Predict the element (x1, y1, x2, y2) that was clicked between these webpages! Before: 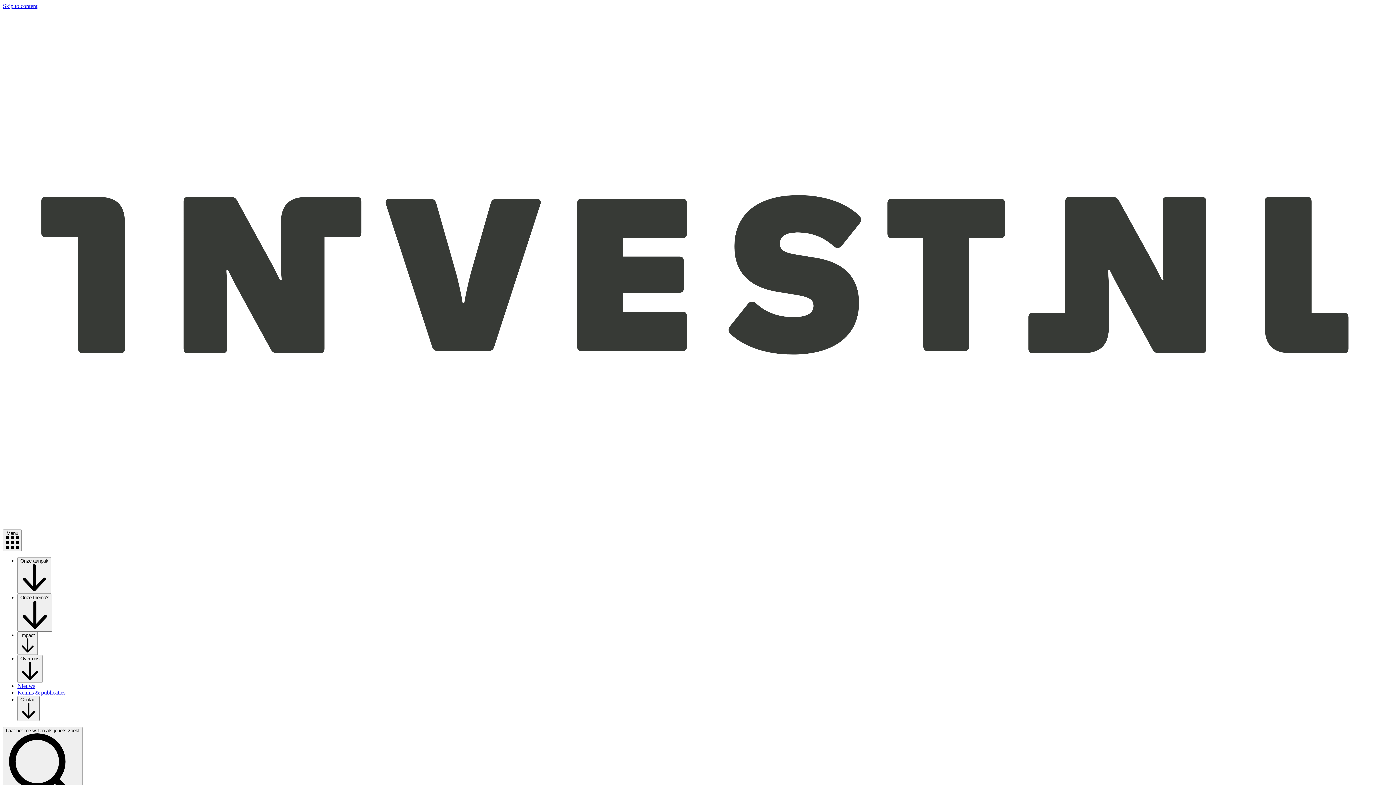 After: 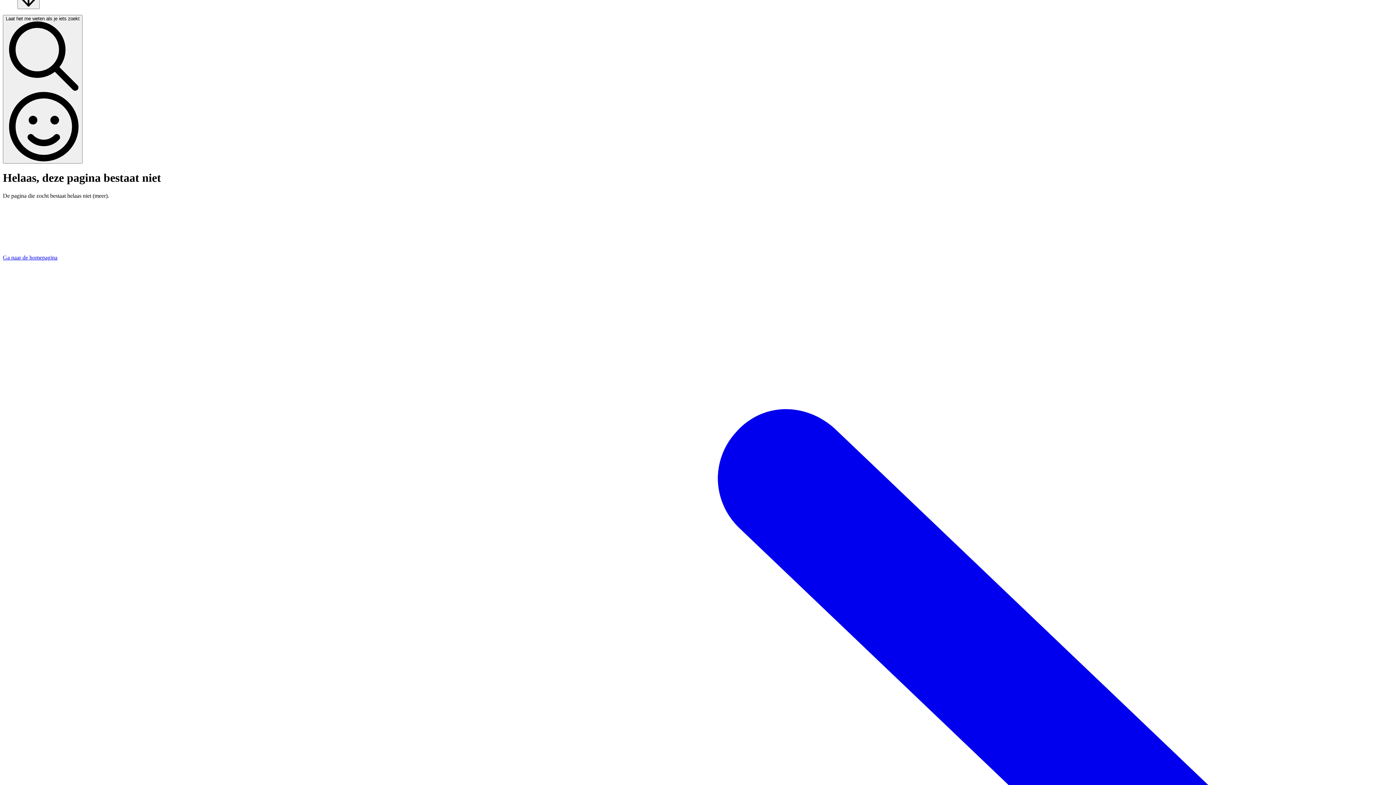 Action: bbox: (17, 696, 39, 721) label: Contact